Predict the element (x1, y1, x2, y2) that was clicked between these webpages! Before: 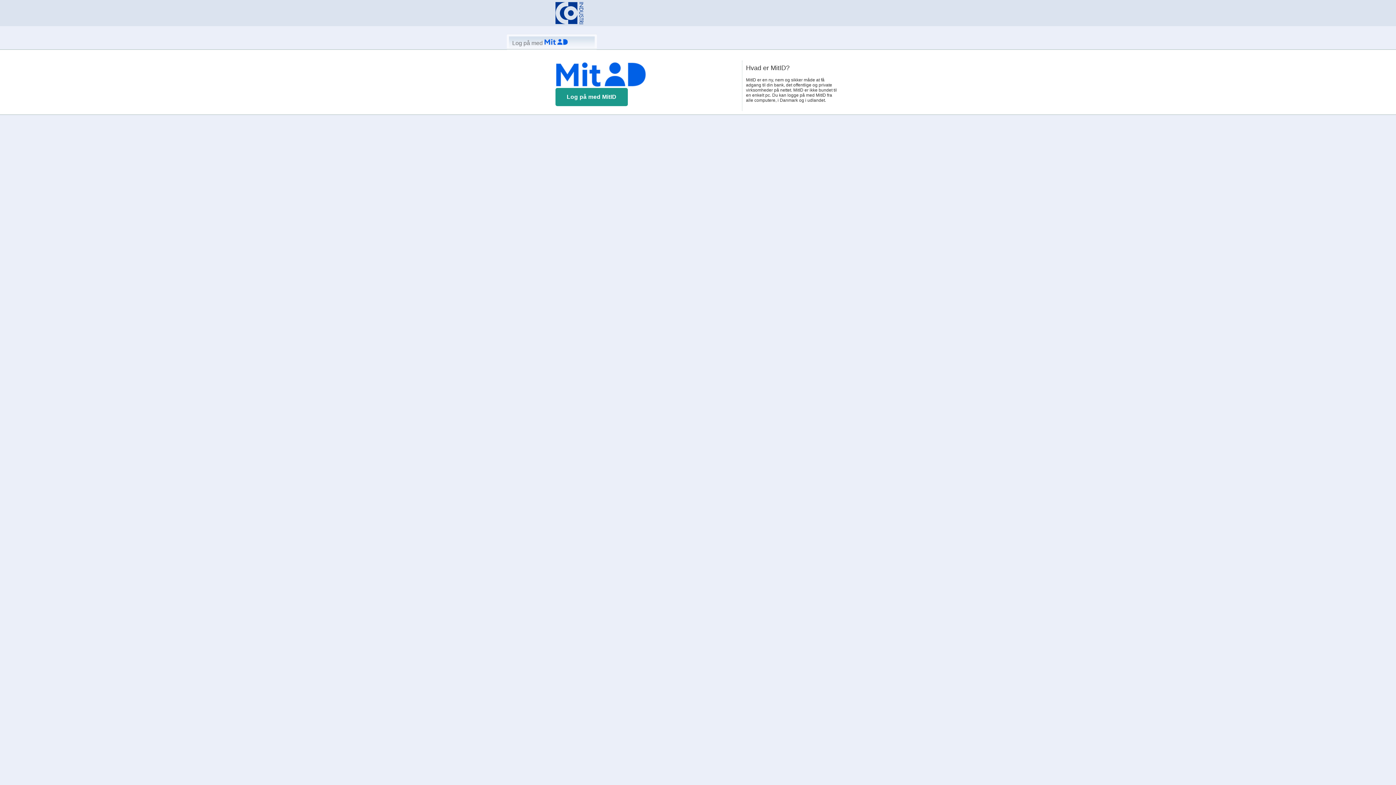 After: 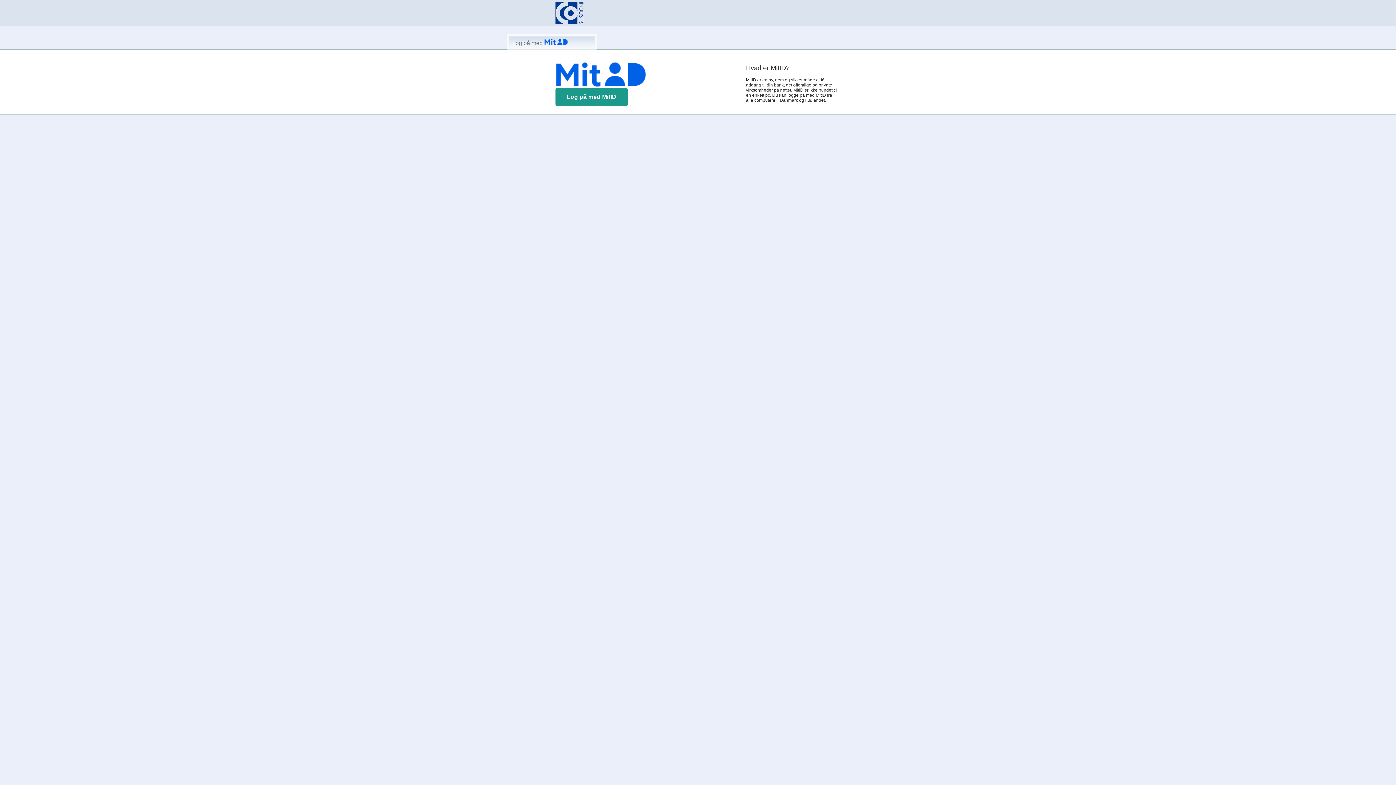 Action: bbox: (512, 40, 568, 46) label: Log på med 